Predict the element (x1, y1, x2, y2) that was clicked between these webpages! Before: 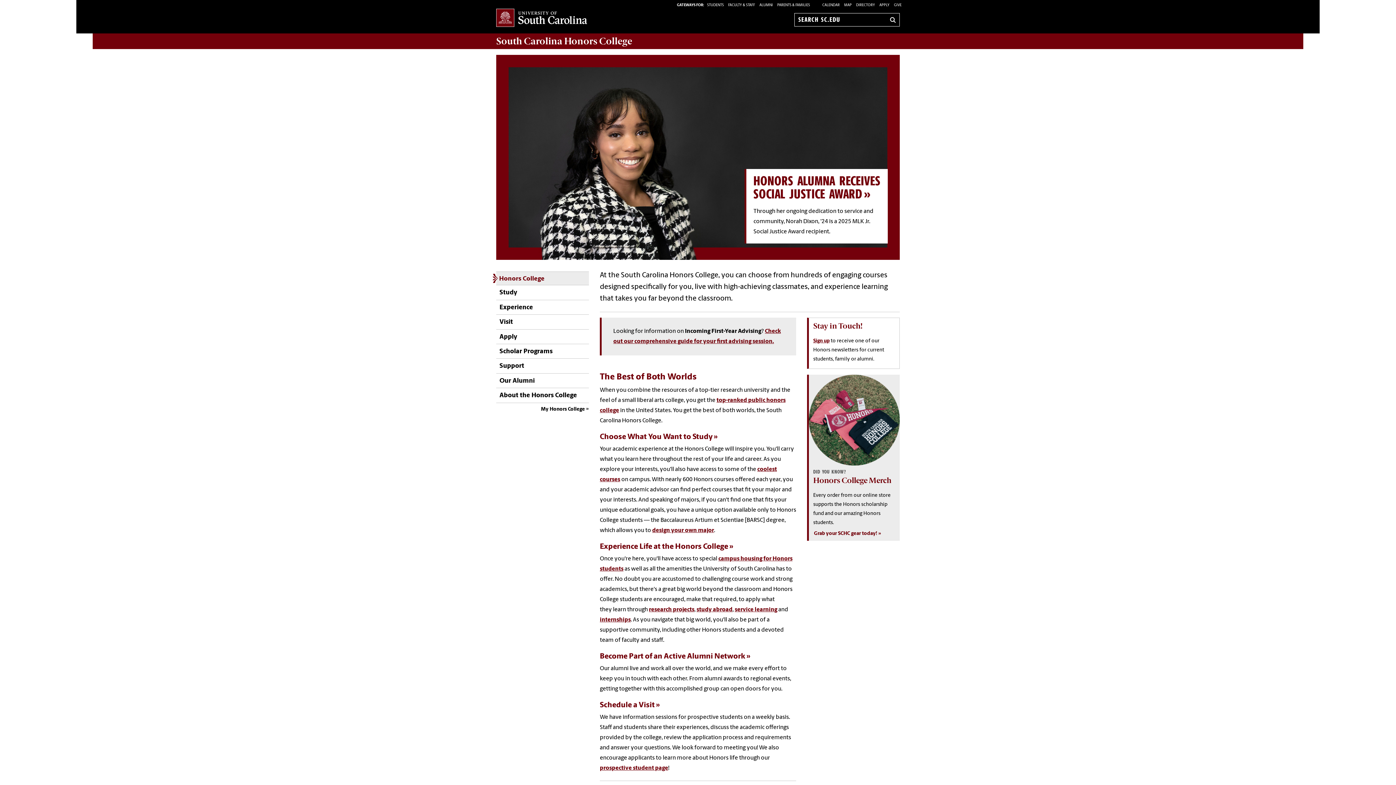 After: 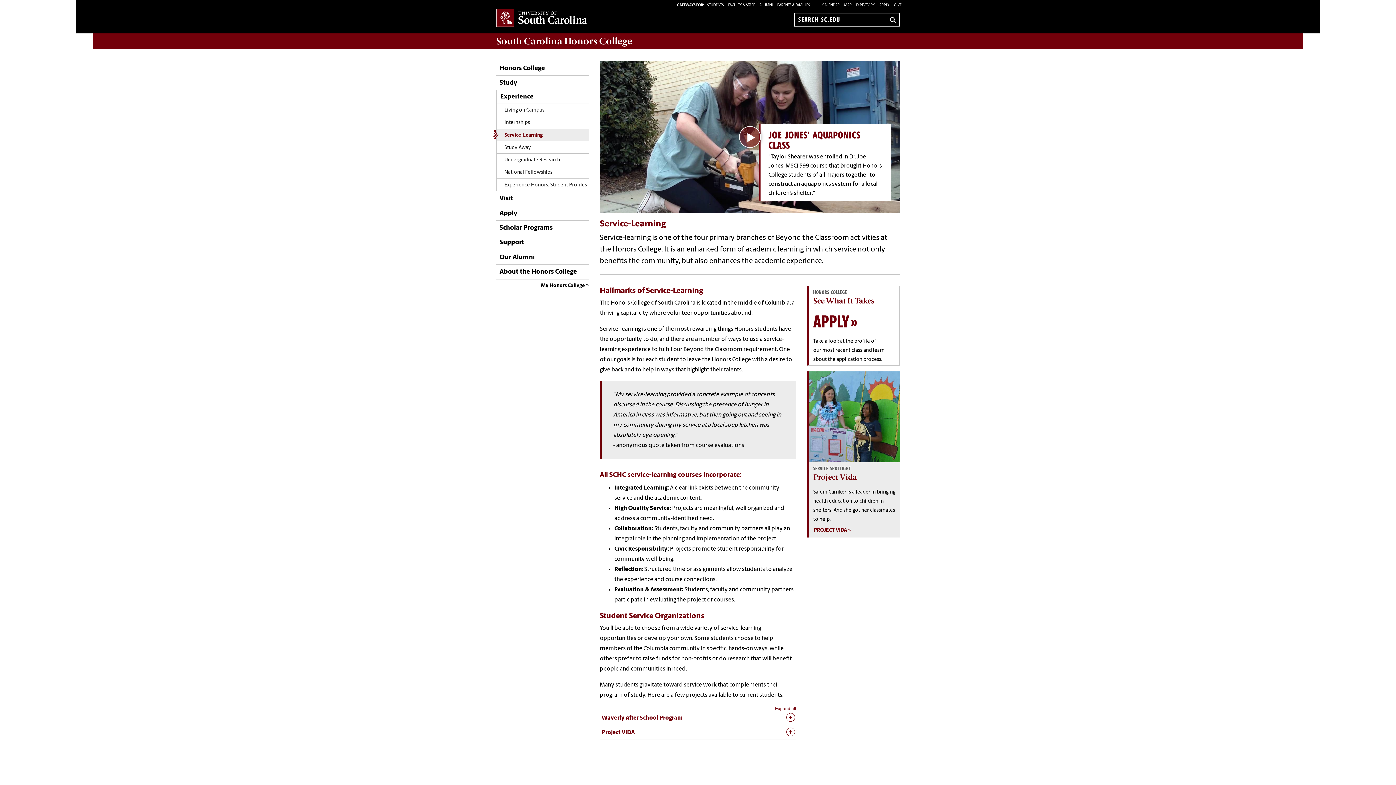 Action: label: service learning bbox: (734, 607, 777, 613)